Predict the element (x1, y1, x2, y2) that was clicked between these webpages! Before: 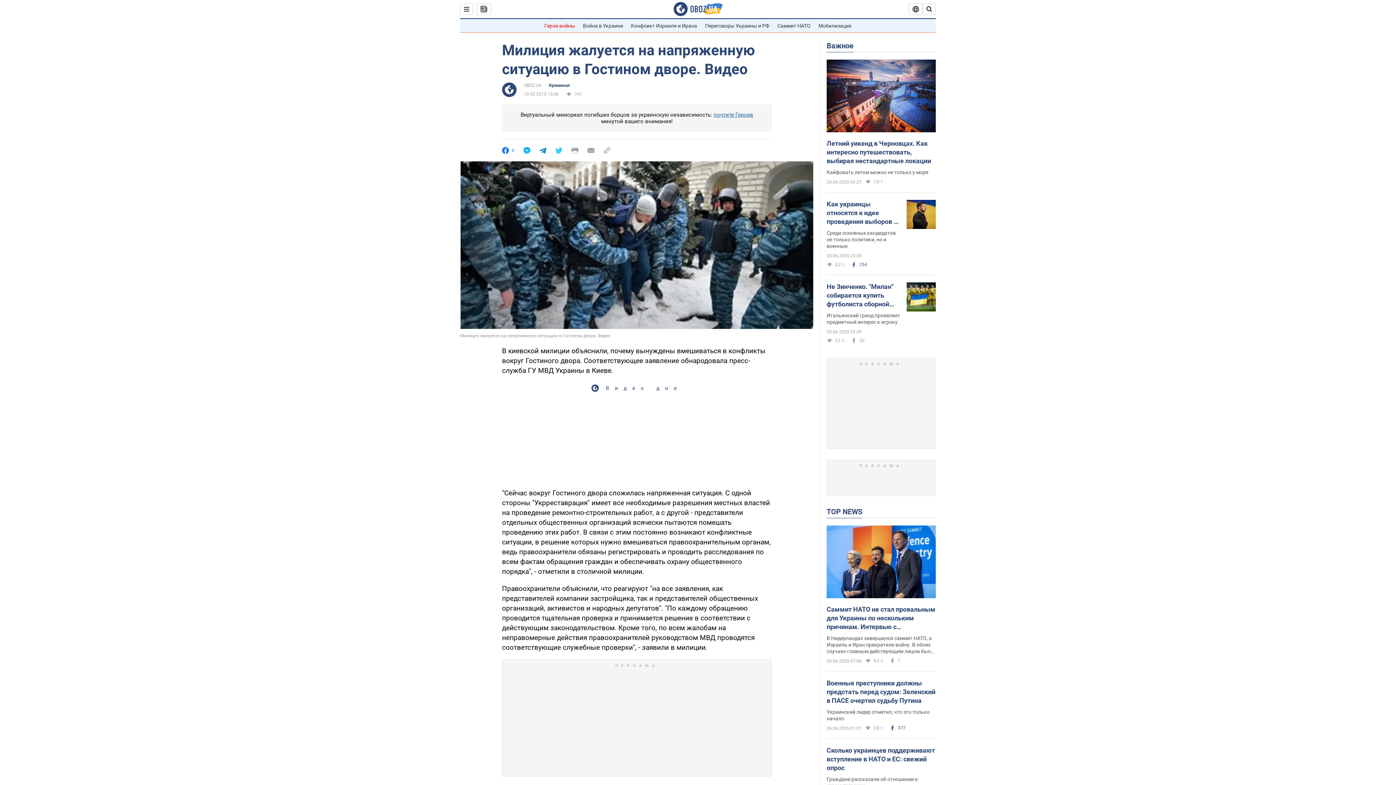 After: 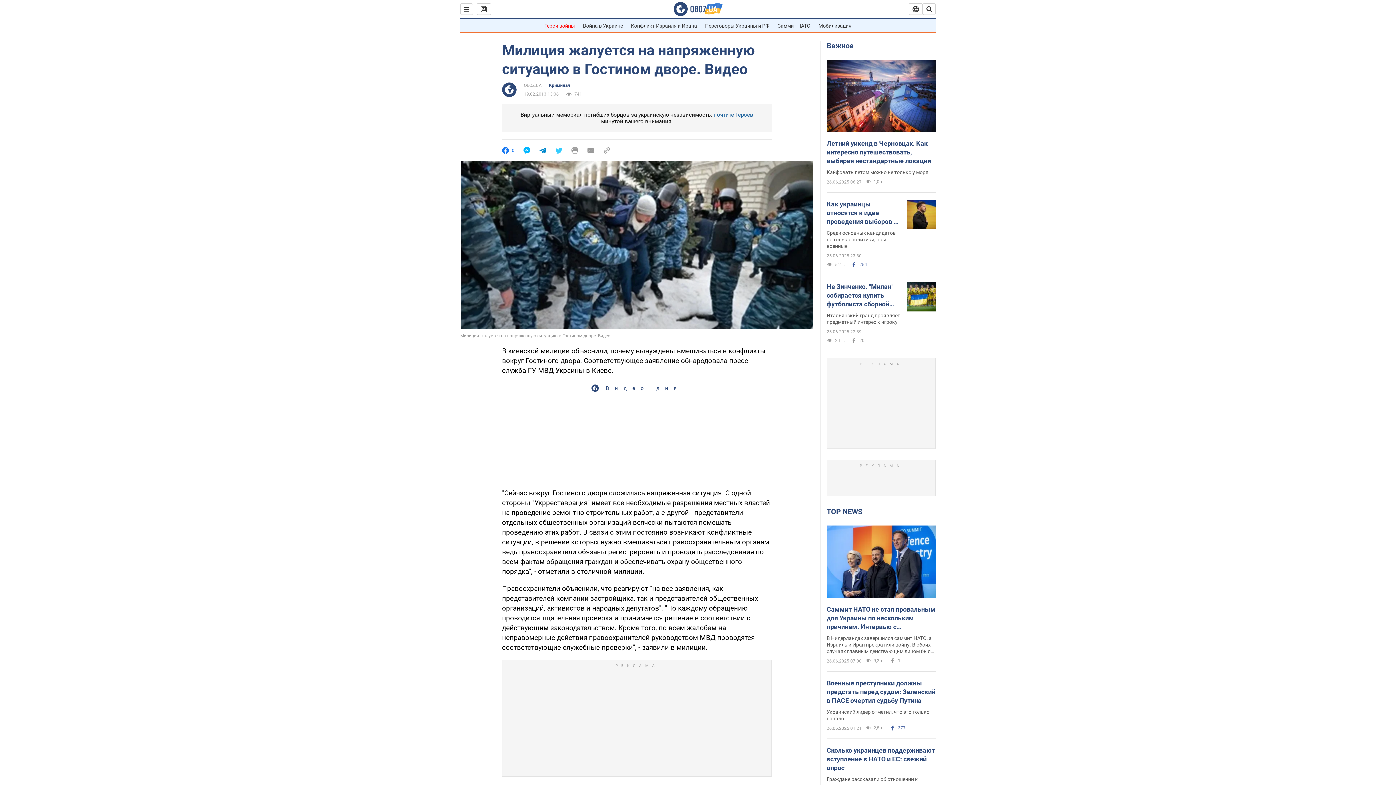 Action: bbox: (555, 147, 562, 154)